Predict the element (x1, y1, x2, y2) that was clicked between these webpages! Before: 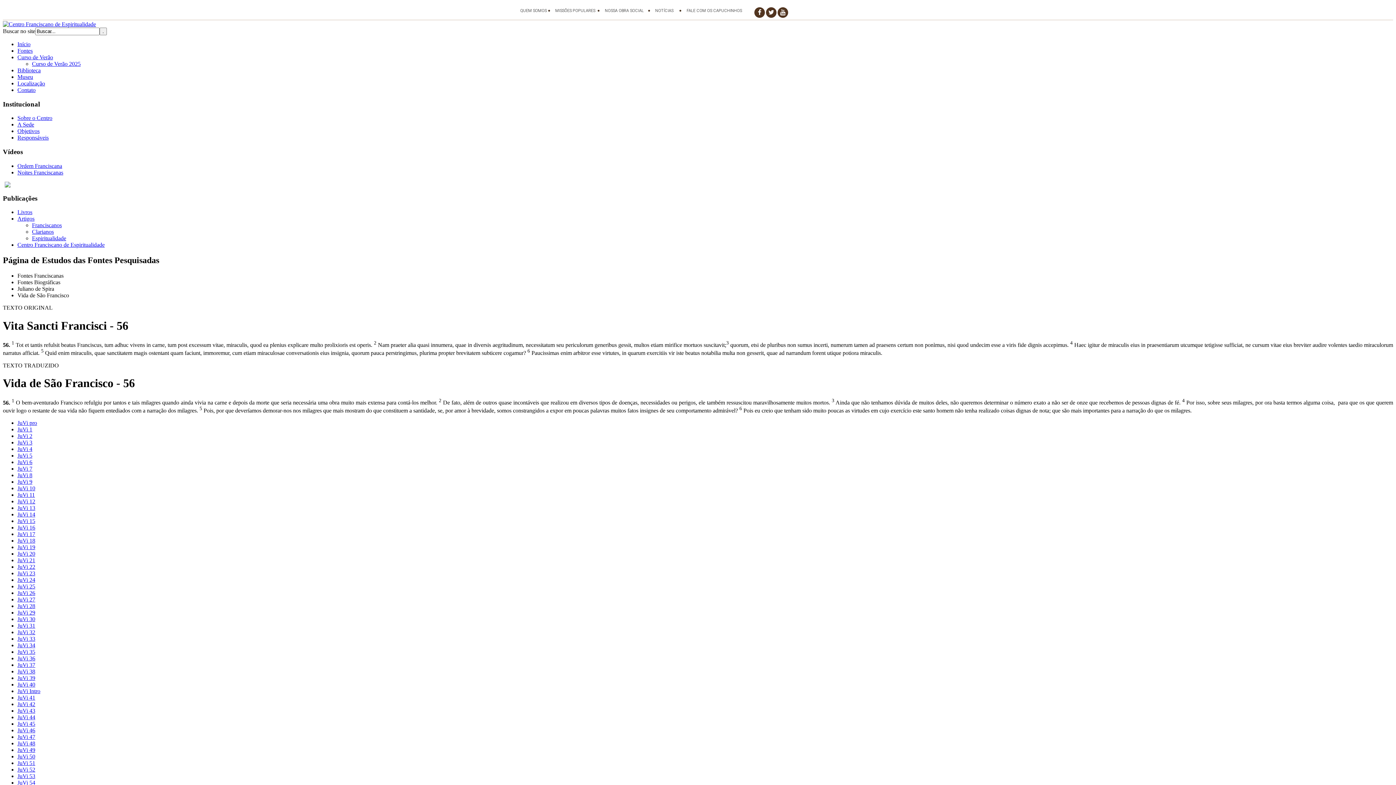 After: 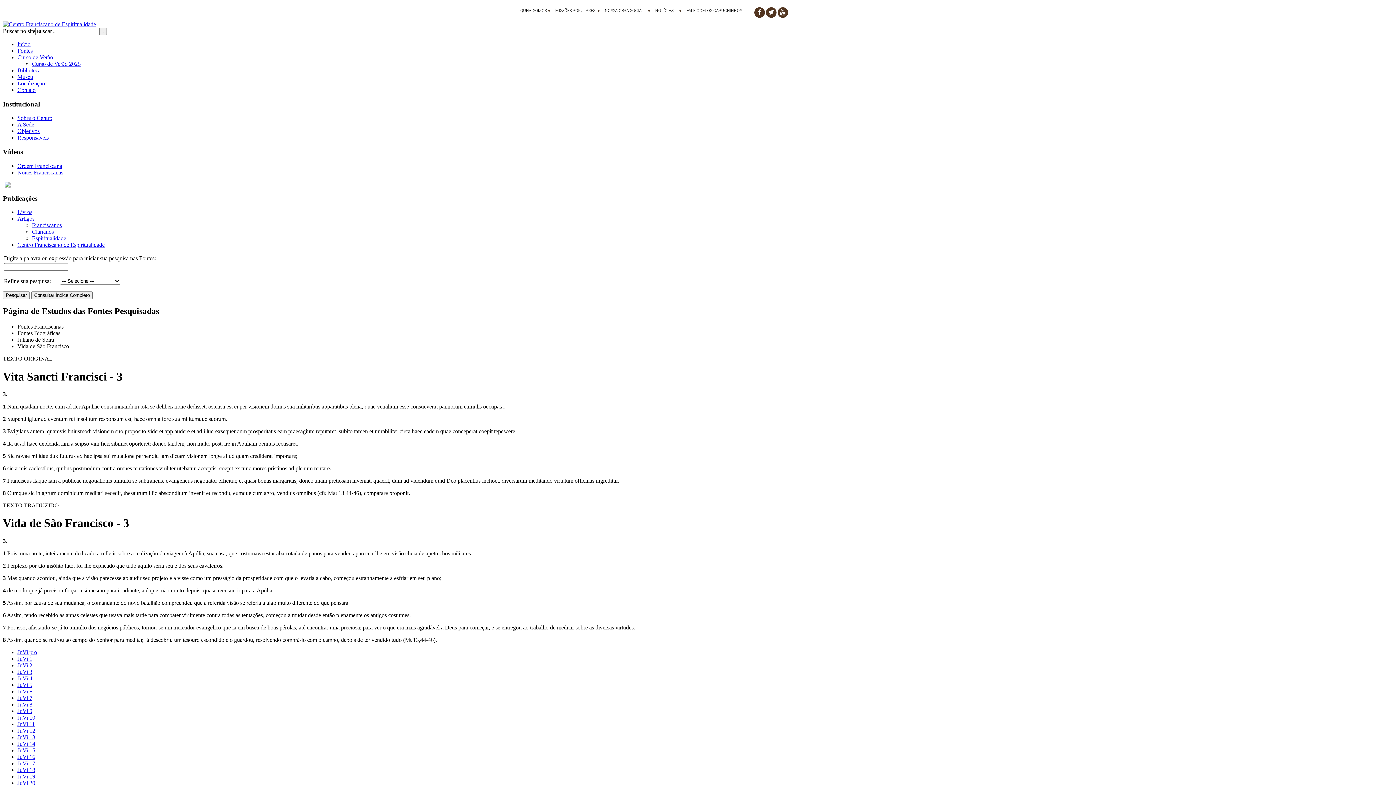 Action: bbox: (17, 439, 32, 445) label: JuVi 3